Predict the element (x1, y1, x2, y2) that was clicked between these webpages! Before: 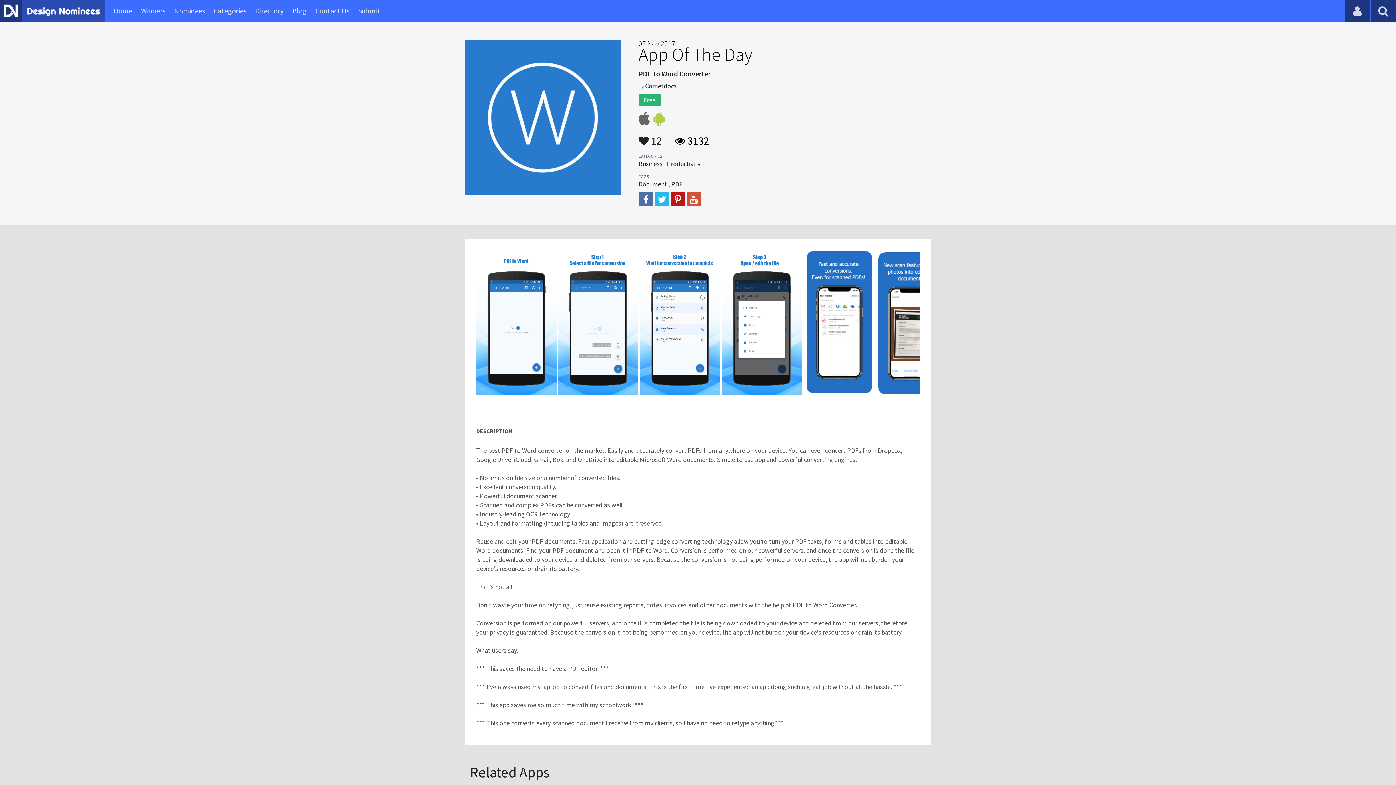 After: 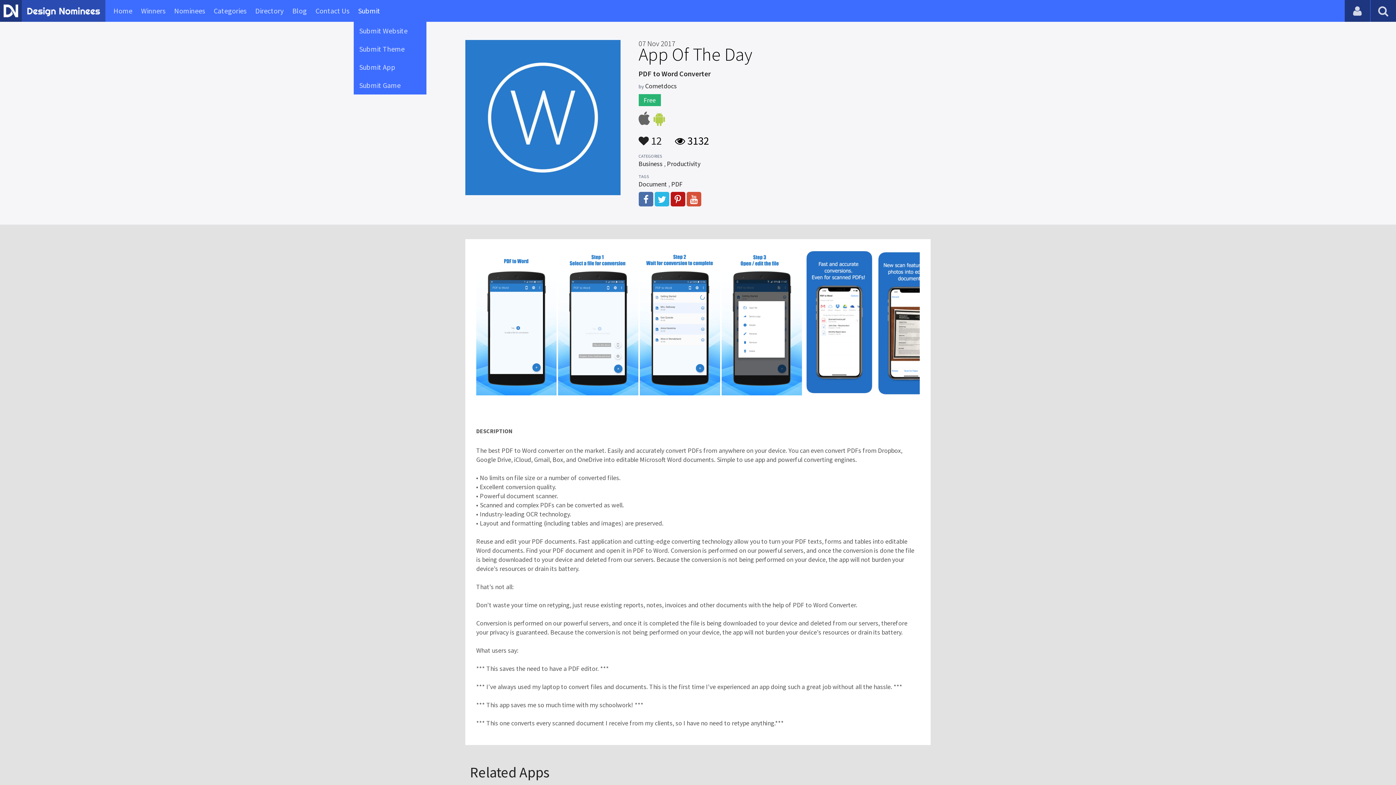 Action: label: Submit bbox: (358, 0, 380, 21)